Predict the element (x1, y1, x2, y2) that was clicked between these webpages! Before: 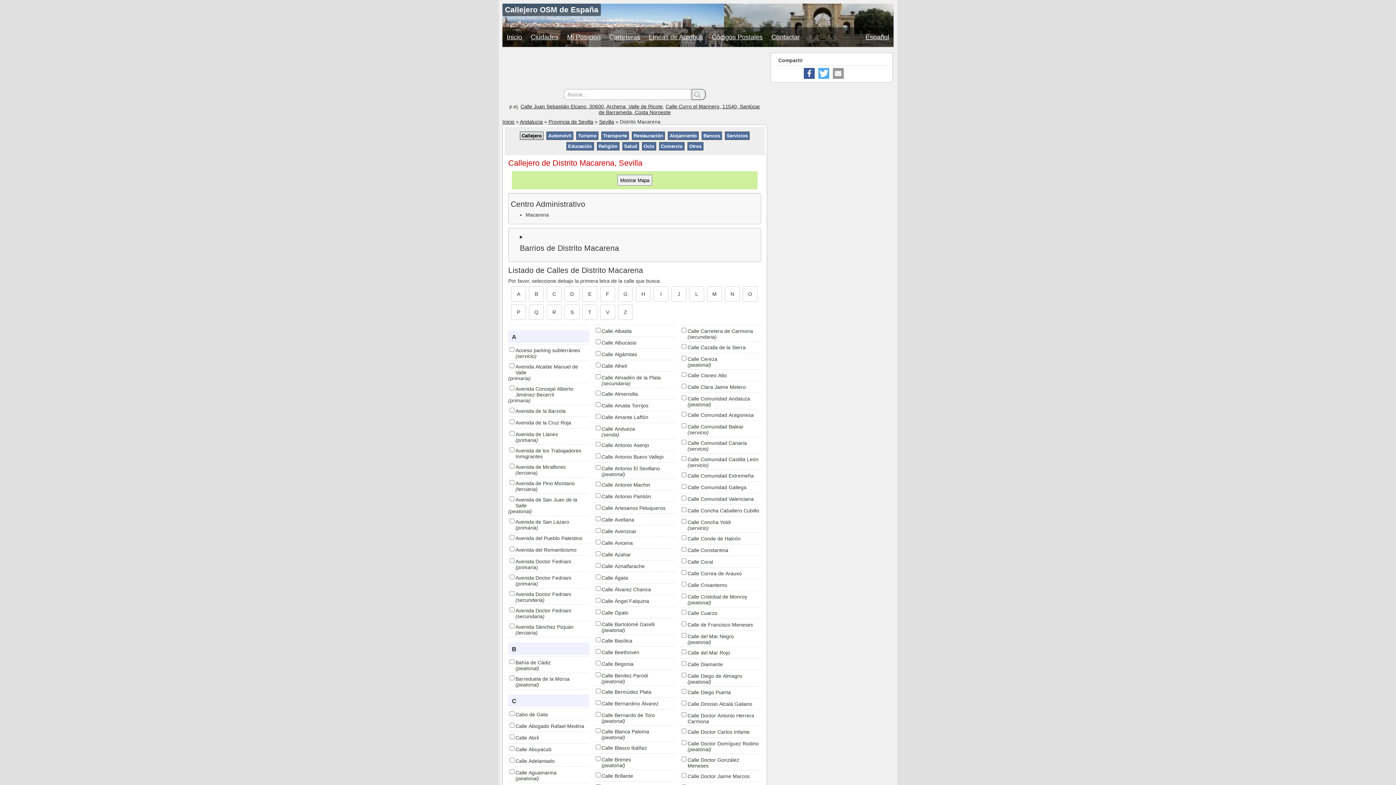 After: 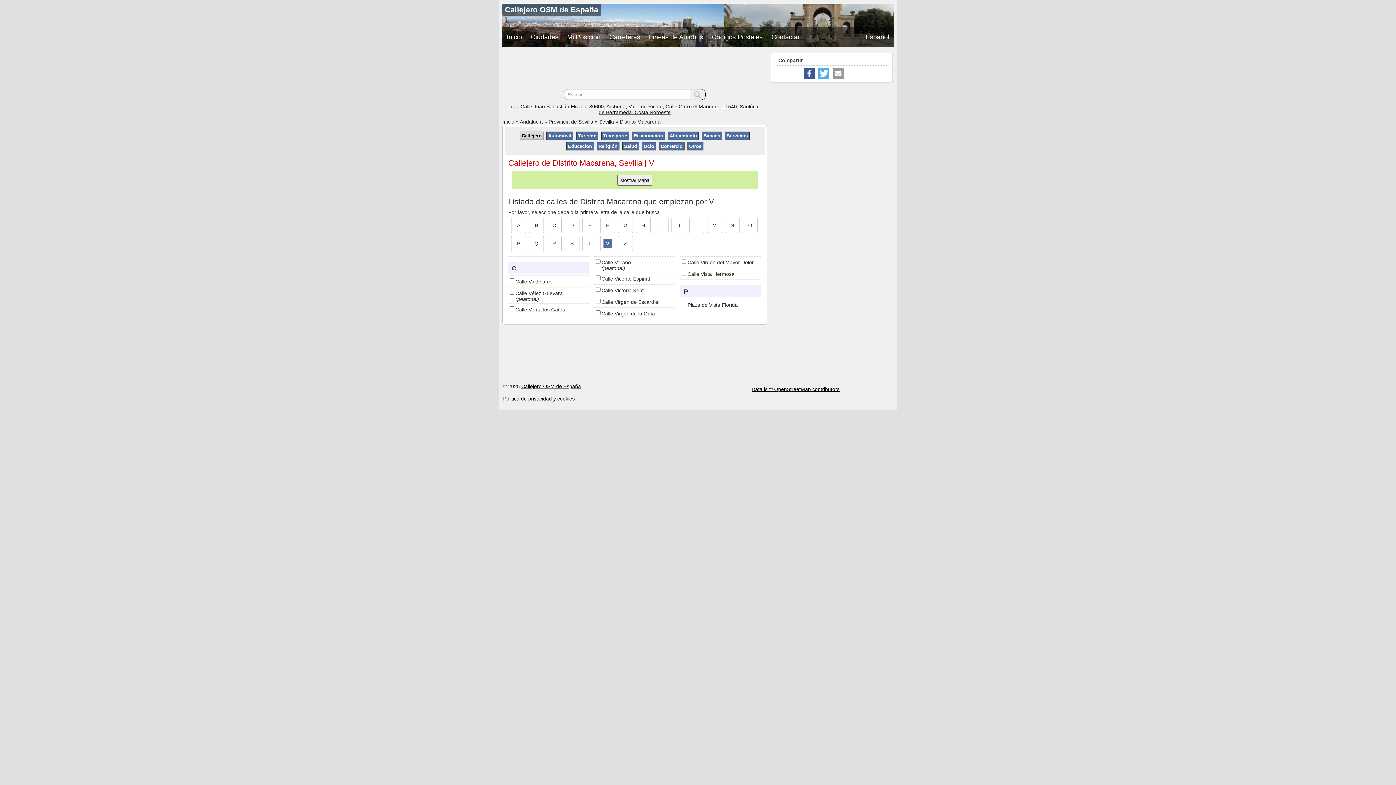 Action: label: V bbox: (603, 308, 612, 316)